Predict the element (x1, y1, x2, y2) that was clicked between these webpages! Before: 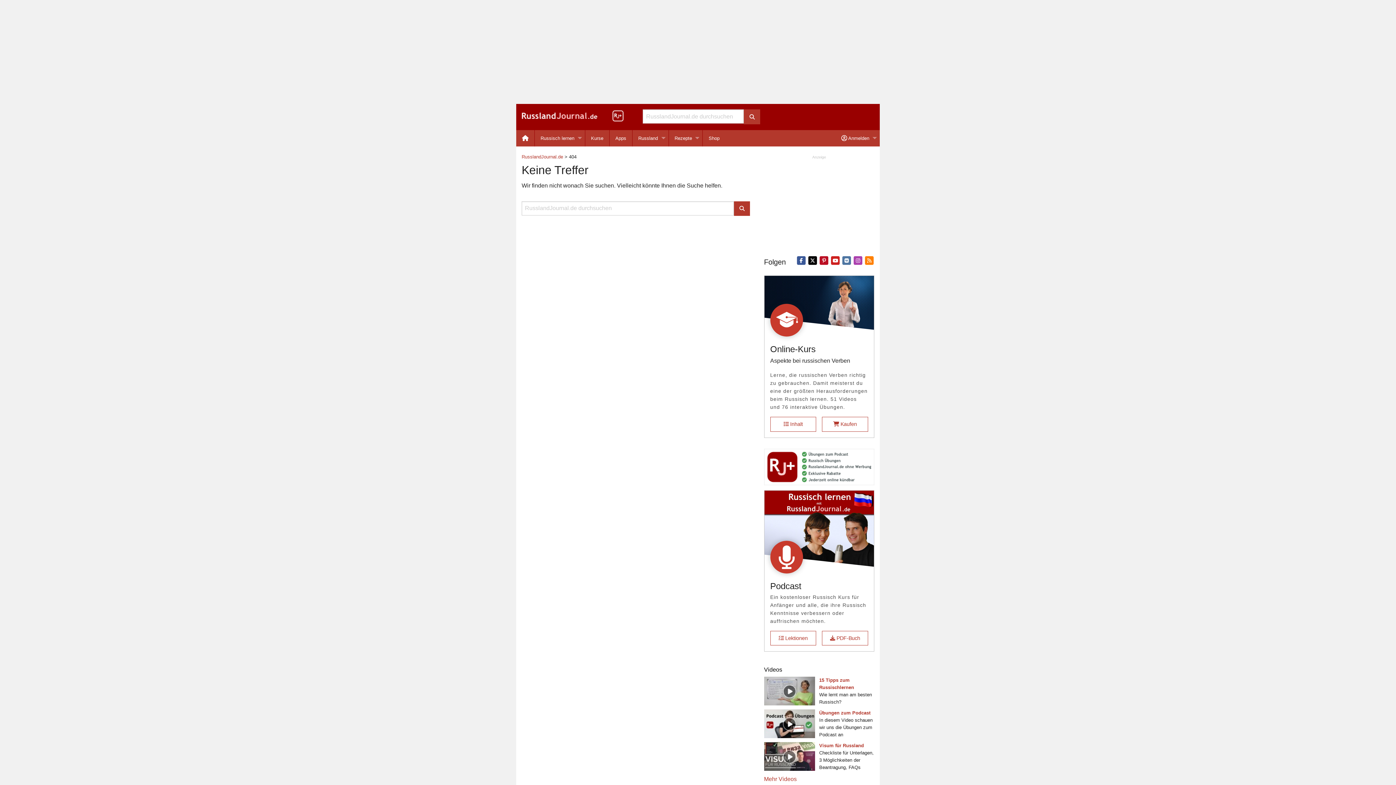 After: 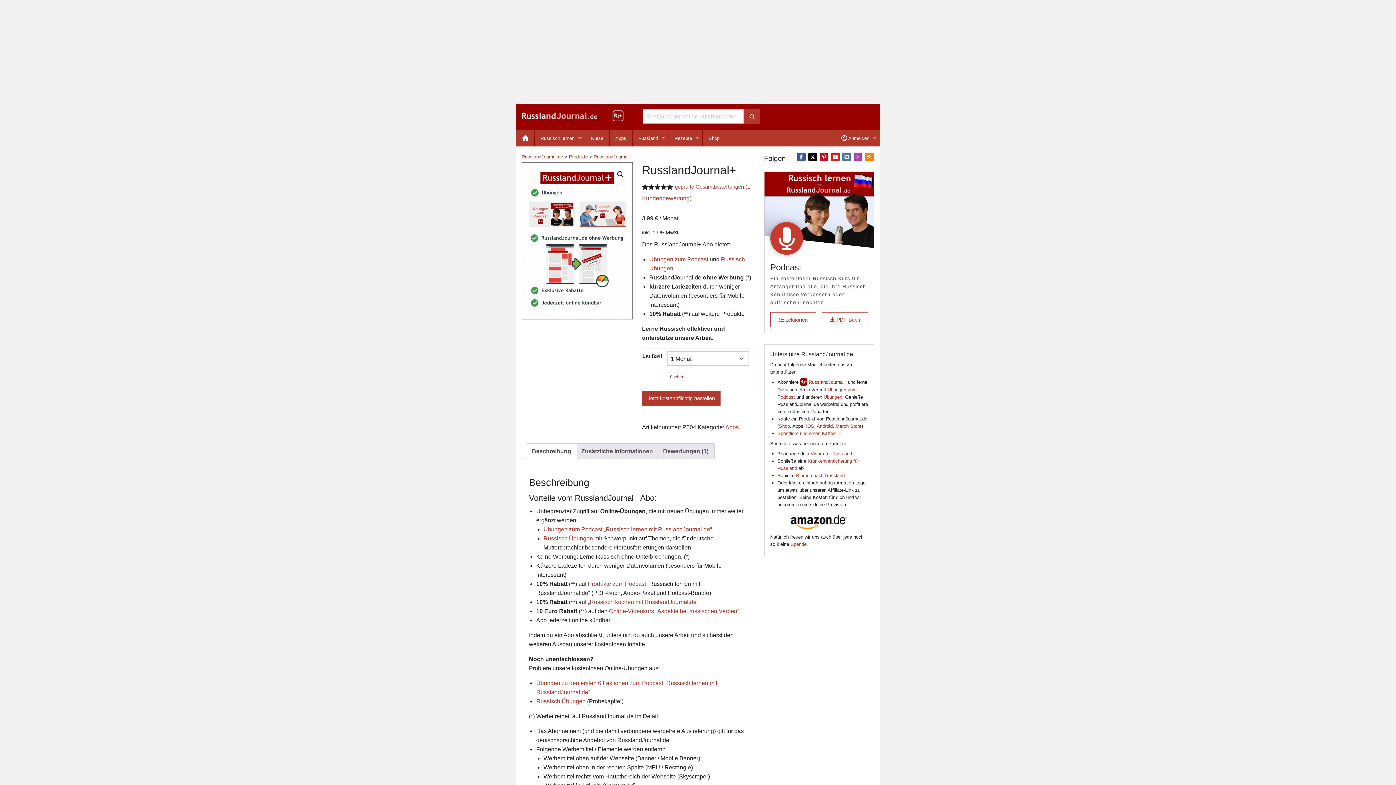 Action: bbox: (764, 463, 874, 469)